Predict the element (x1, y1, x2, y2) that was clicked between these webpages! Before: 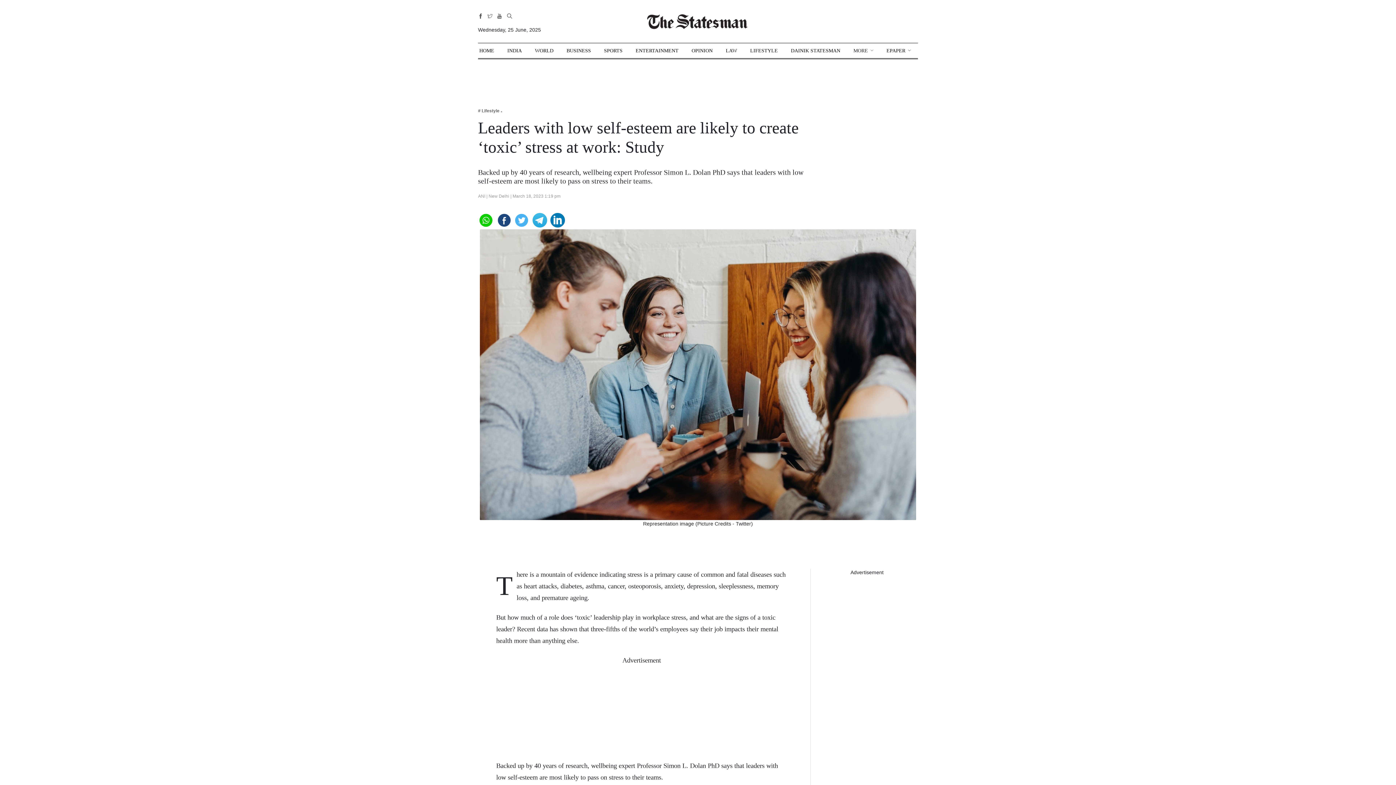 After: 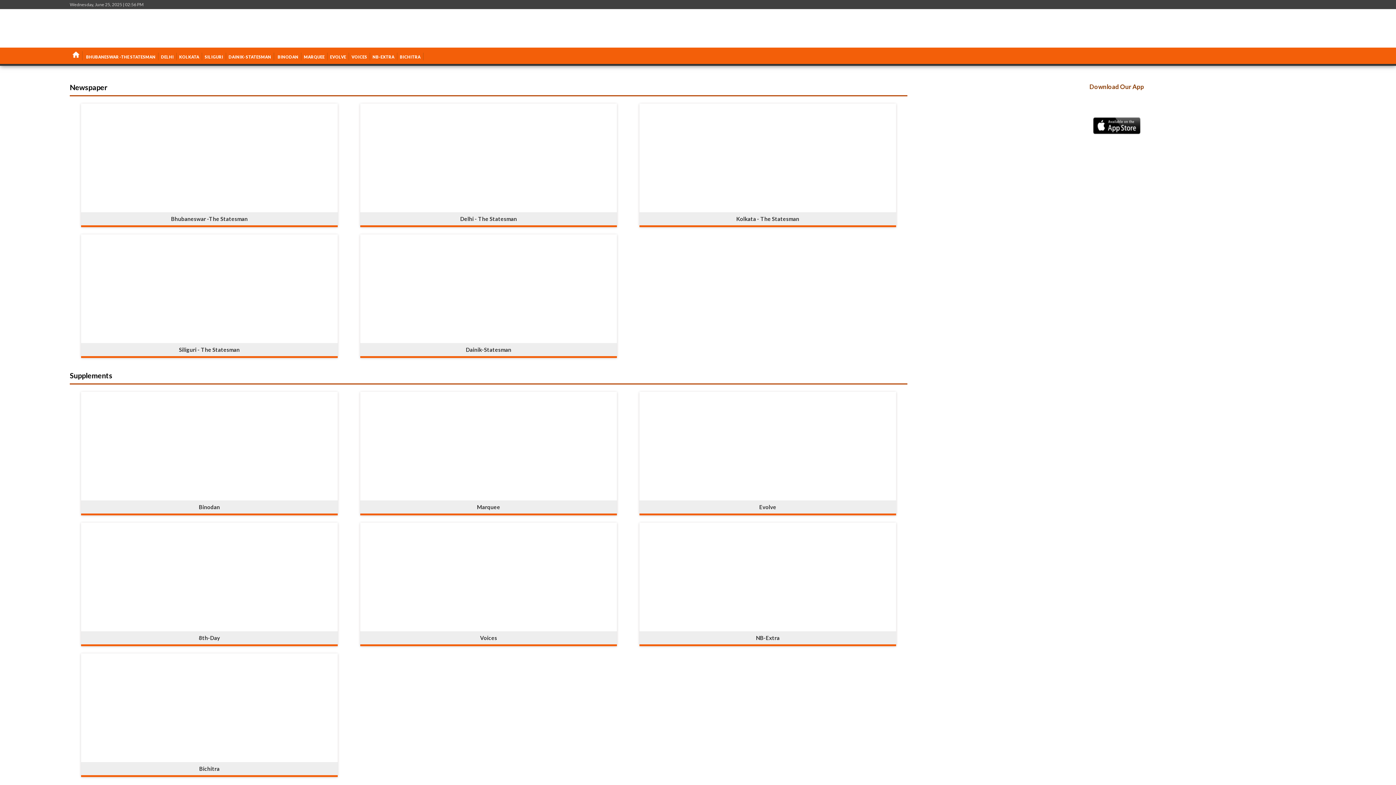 Action: bbox: (886, 43, 911, 58) label: EPAPER